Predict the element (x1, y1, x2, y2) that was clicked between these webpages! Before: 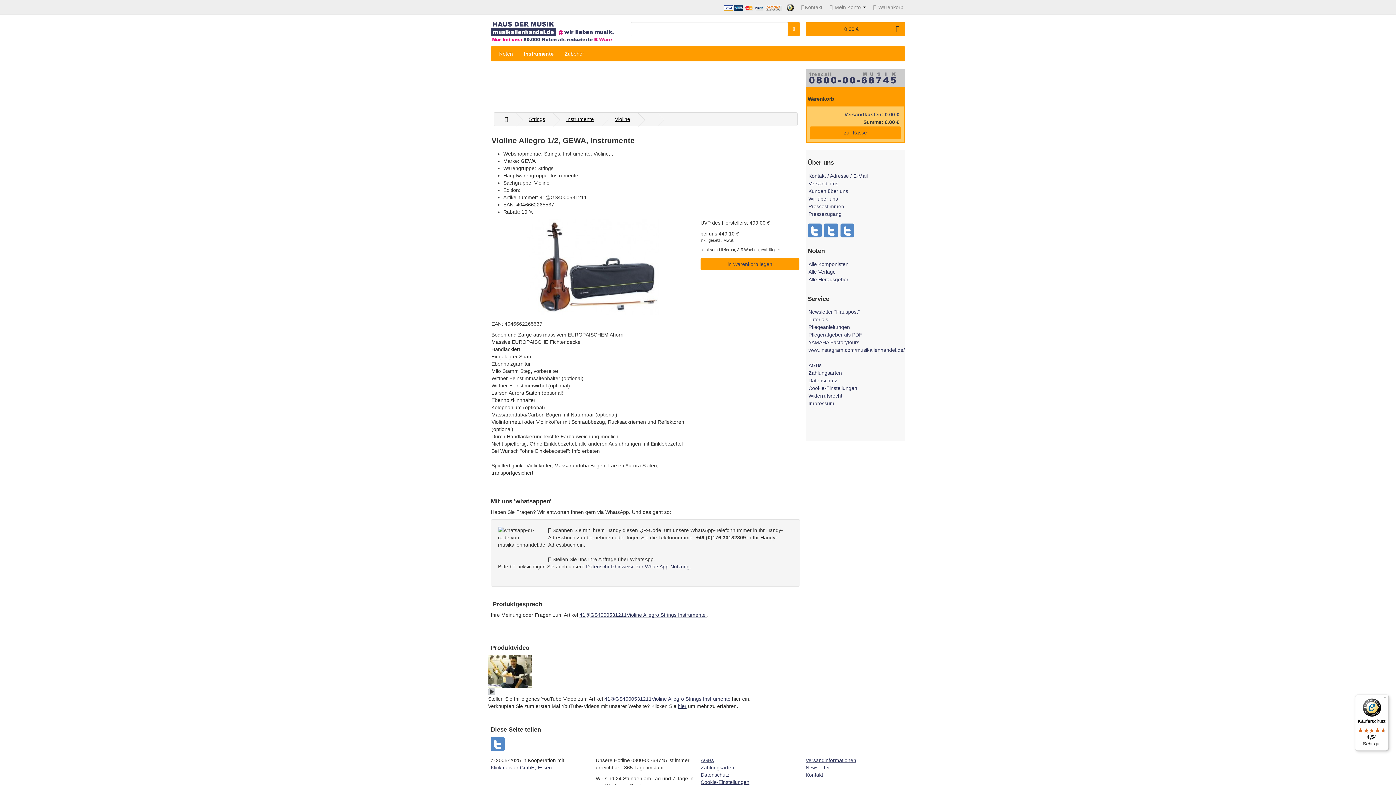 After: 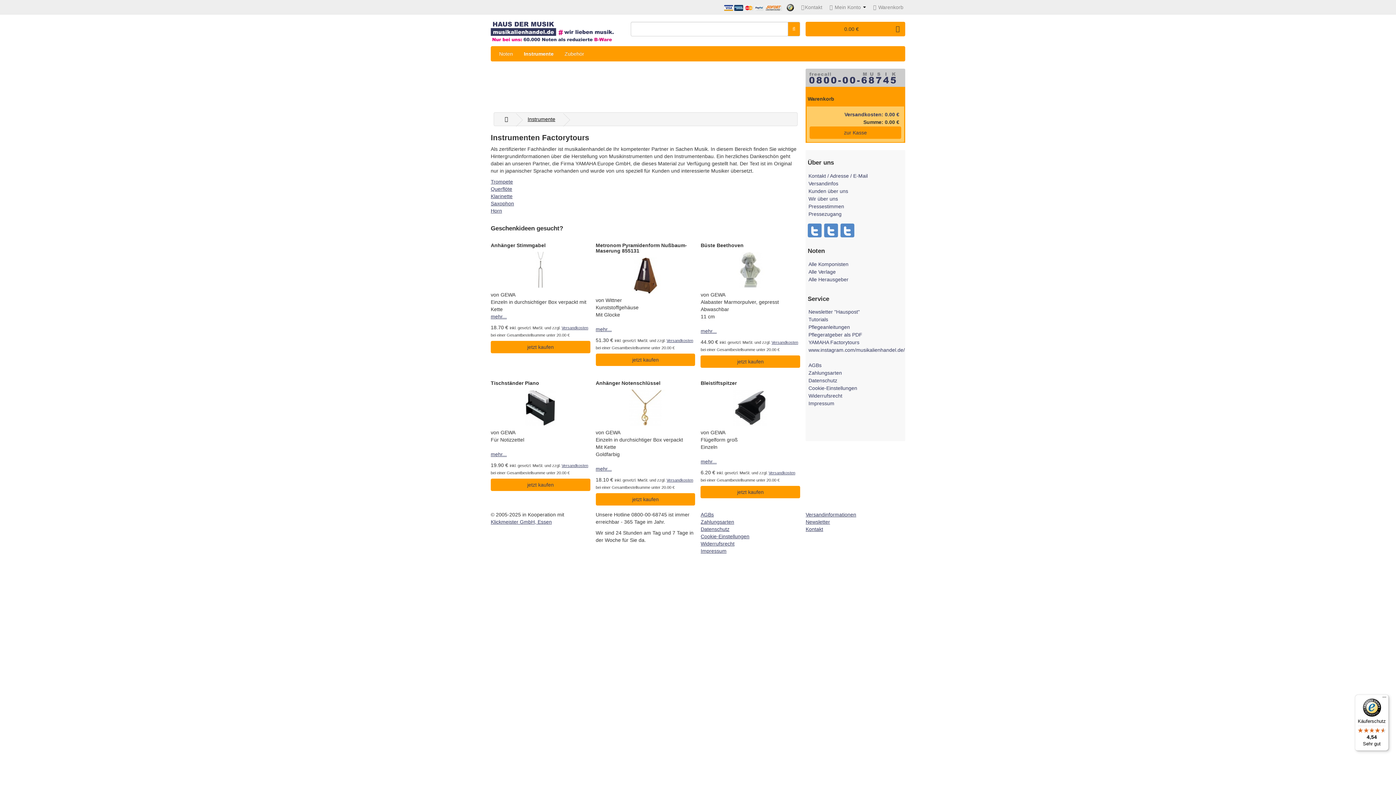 Action: bbox: (808, 339, 859, 345) label: YAMAHA Factorytours